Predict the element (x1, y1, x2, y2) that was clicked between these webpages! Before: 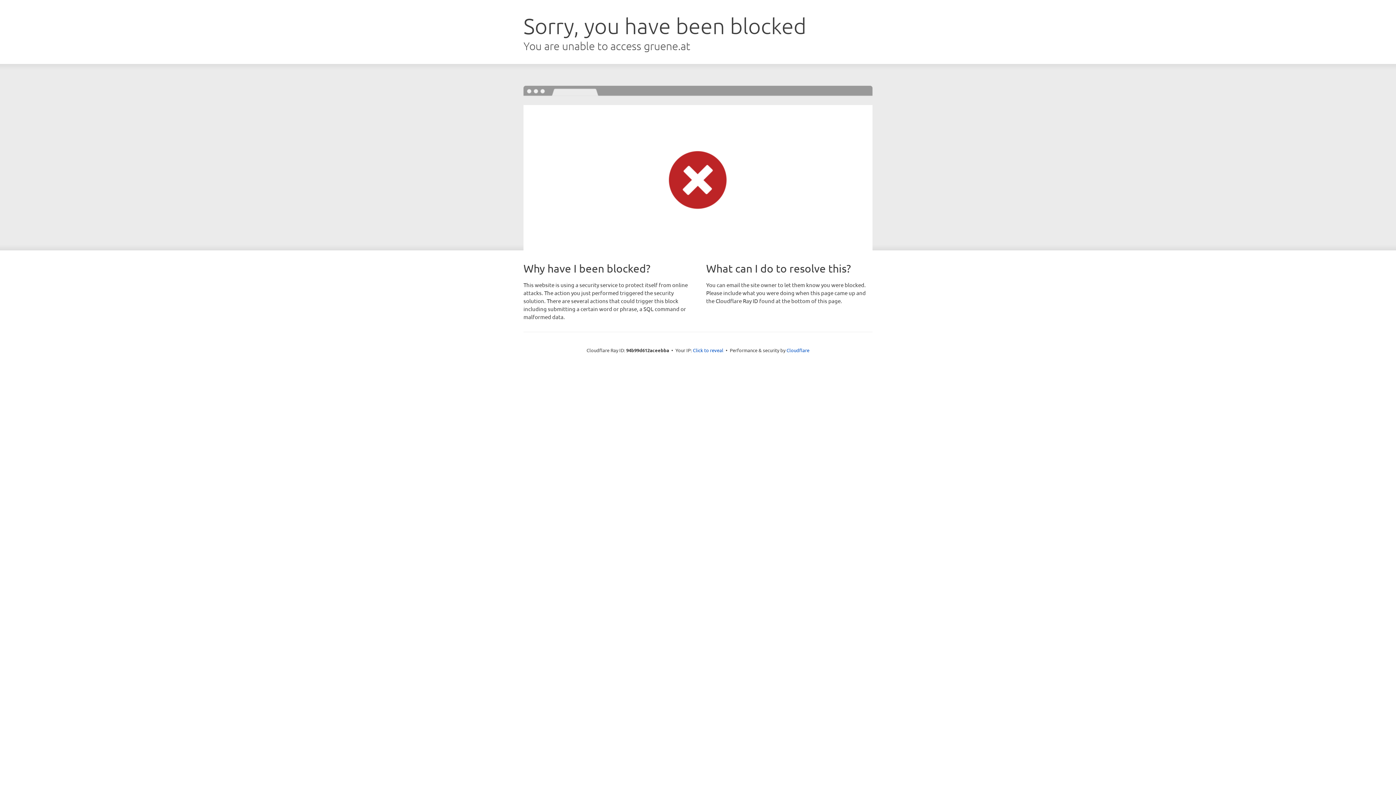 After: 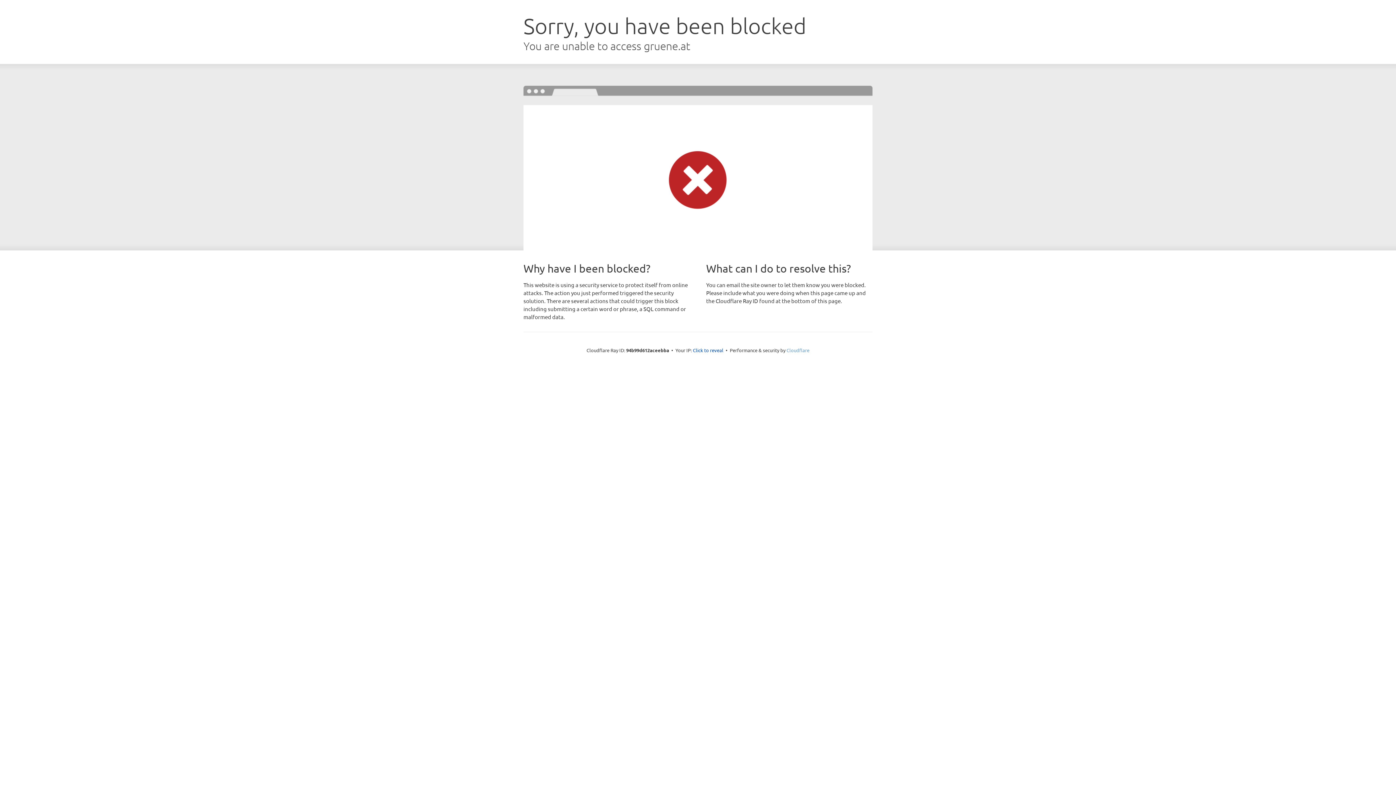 Action: label: Cloudflare bbox: (786, 347, 809, 353)